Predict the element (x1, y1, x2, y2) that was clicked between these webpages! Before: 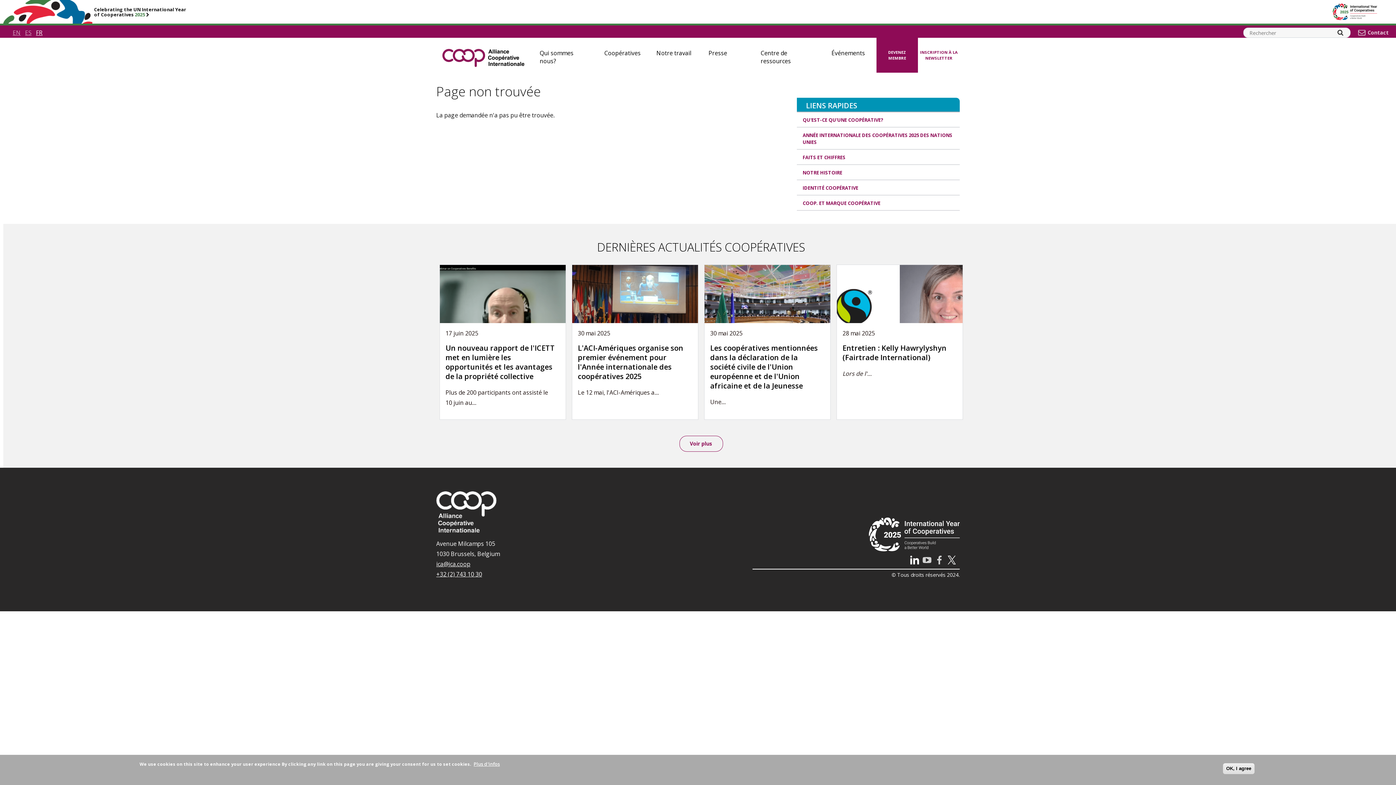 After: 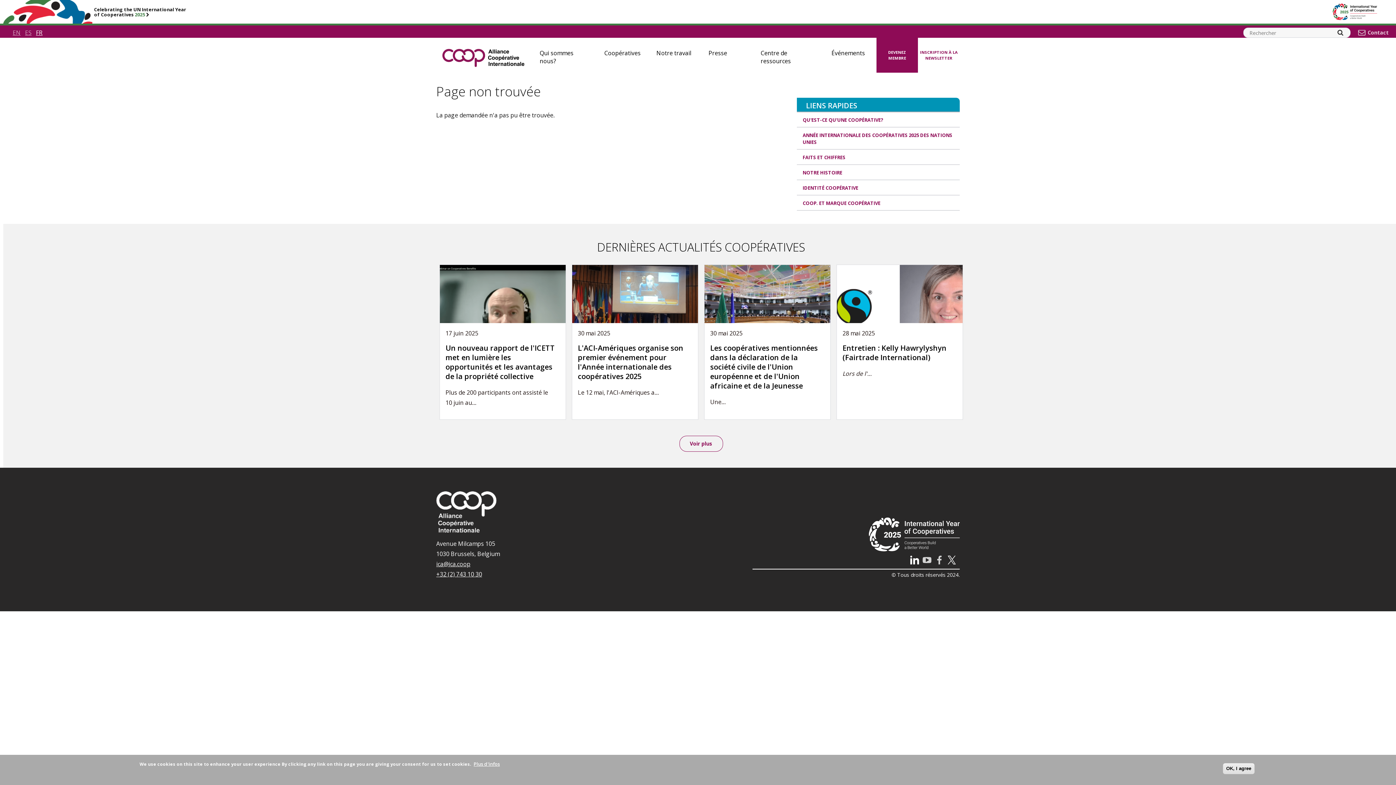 Action: label: ica@ica.coop bbox: (436, 560, 470, 568)